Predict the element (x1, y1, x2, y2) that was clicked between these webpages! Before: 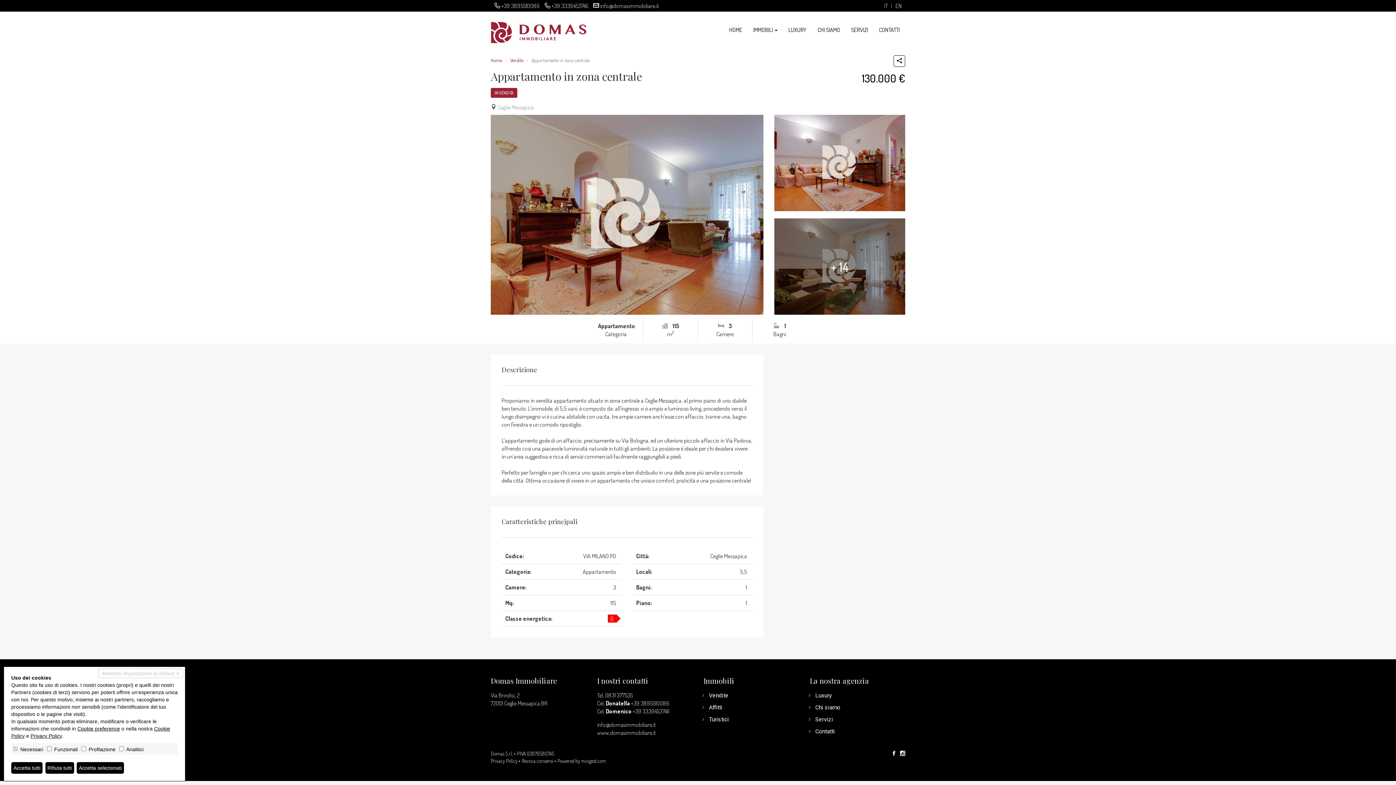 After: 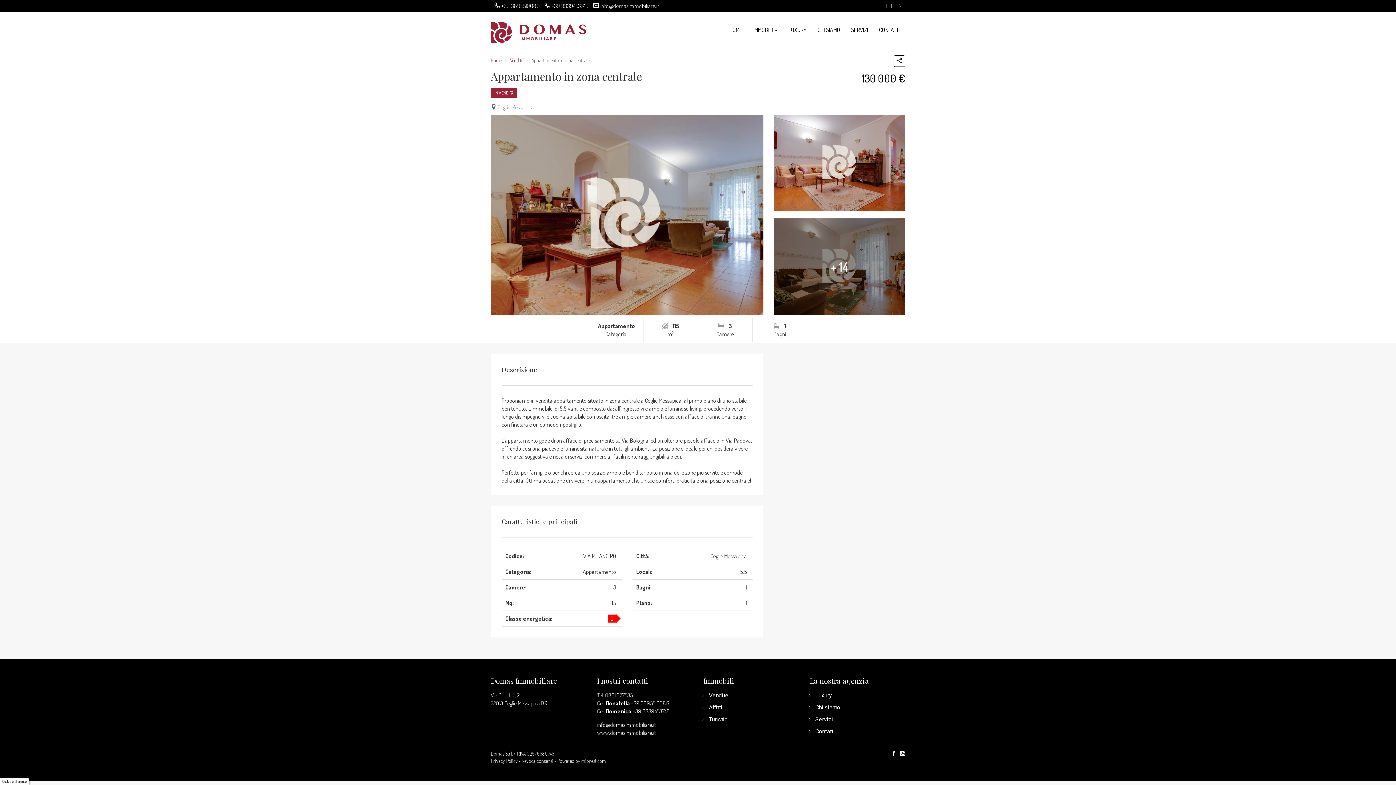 Action: bbox: (11, 762, 42, 774) label: Accetta tutti